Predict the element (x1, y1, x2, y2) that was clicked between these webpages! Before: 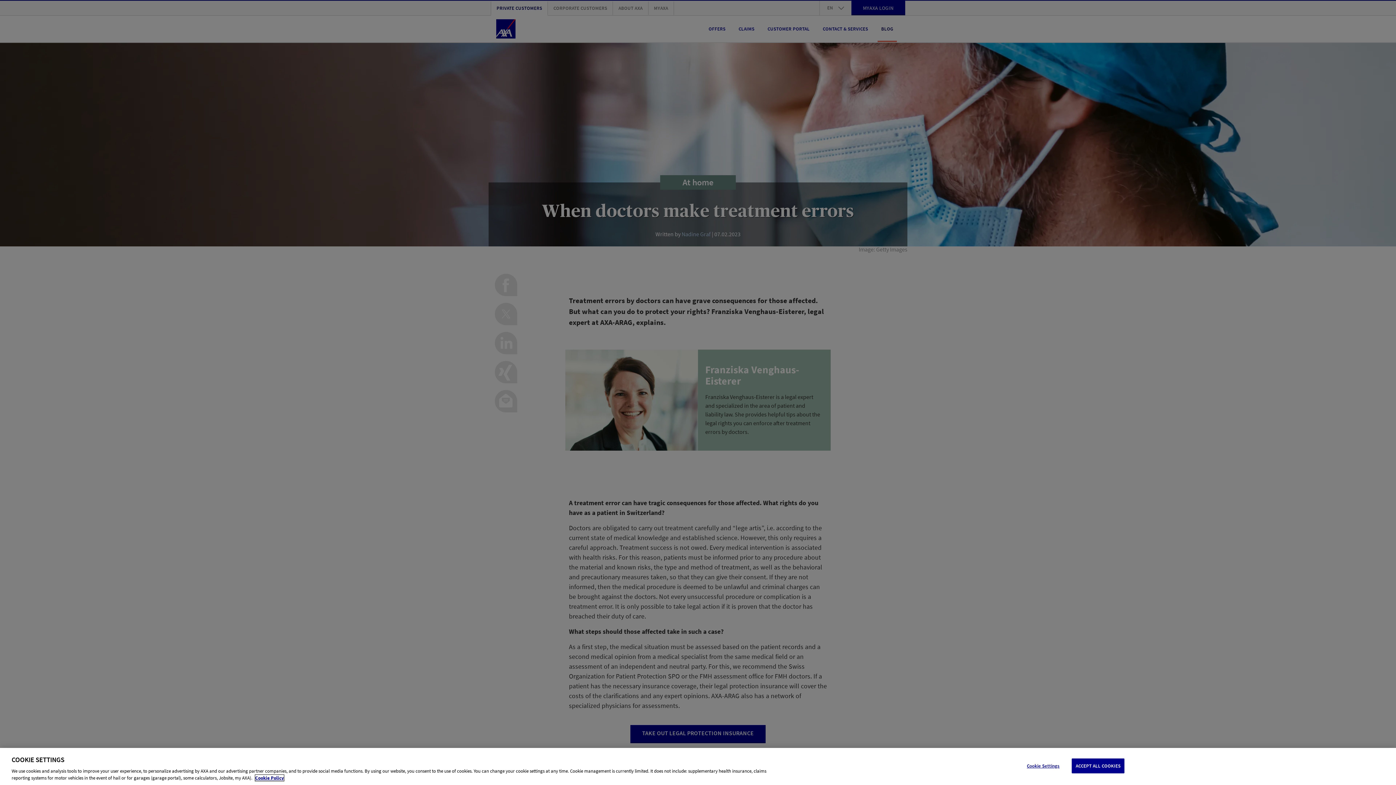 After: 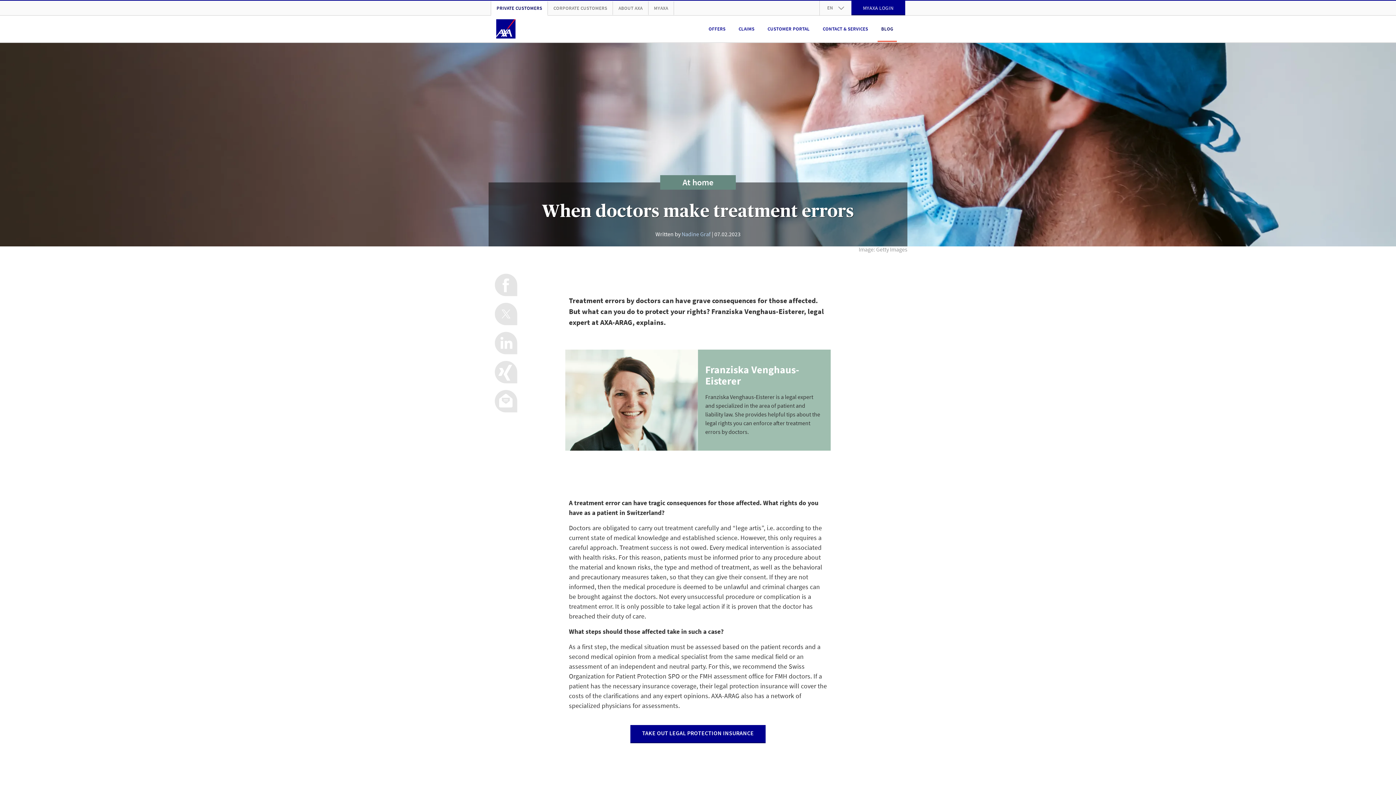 Action: bbox: (1072, 758, 1124, 773) label: ACCEPT ALL COOKIES